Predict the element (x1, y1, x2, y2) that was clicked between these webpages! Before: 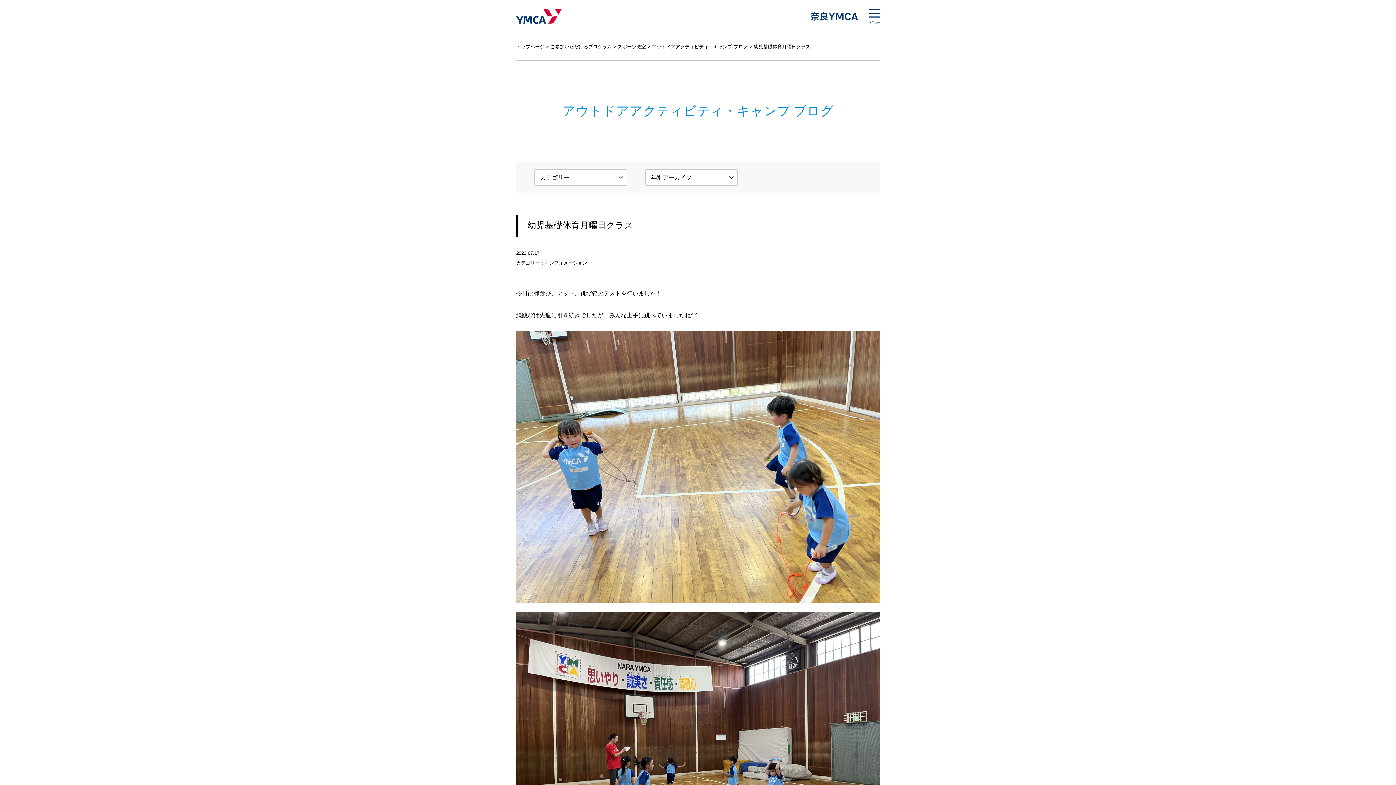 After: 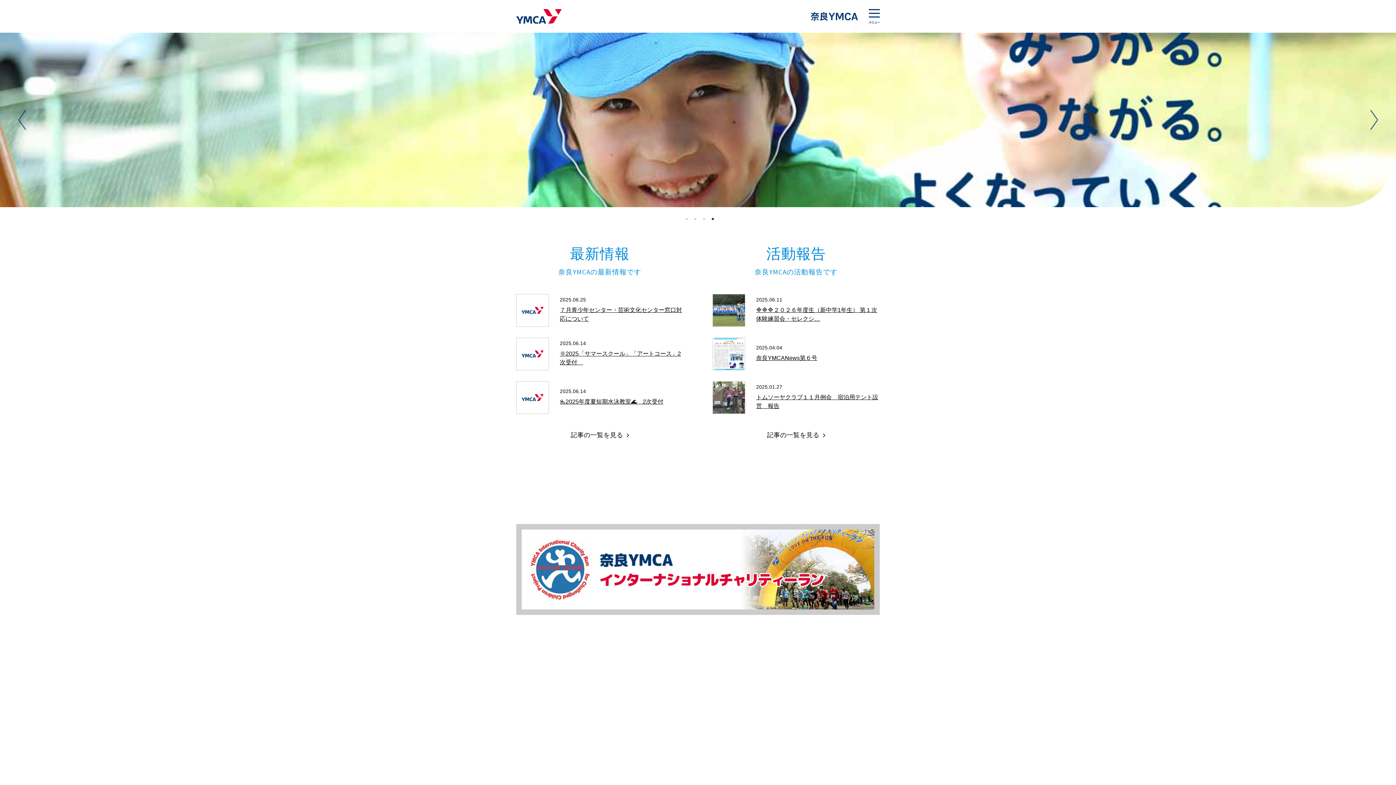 Action: bbox: (516, 9, 561, 23) label: 奈良YMCA